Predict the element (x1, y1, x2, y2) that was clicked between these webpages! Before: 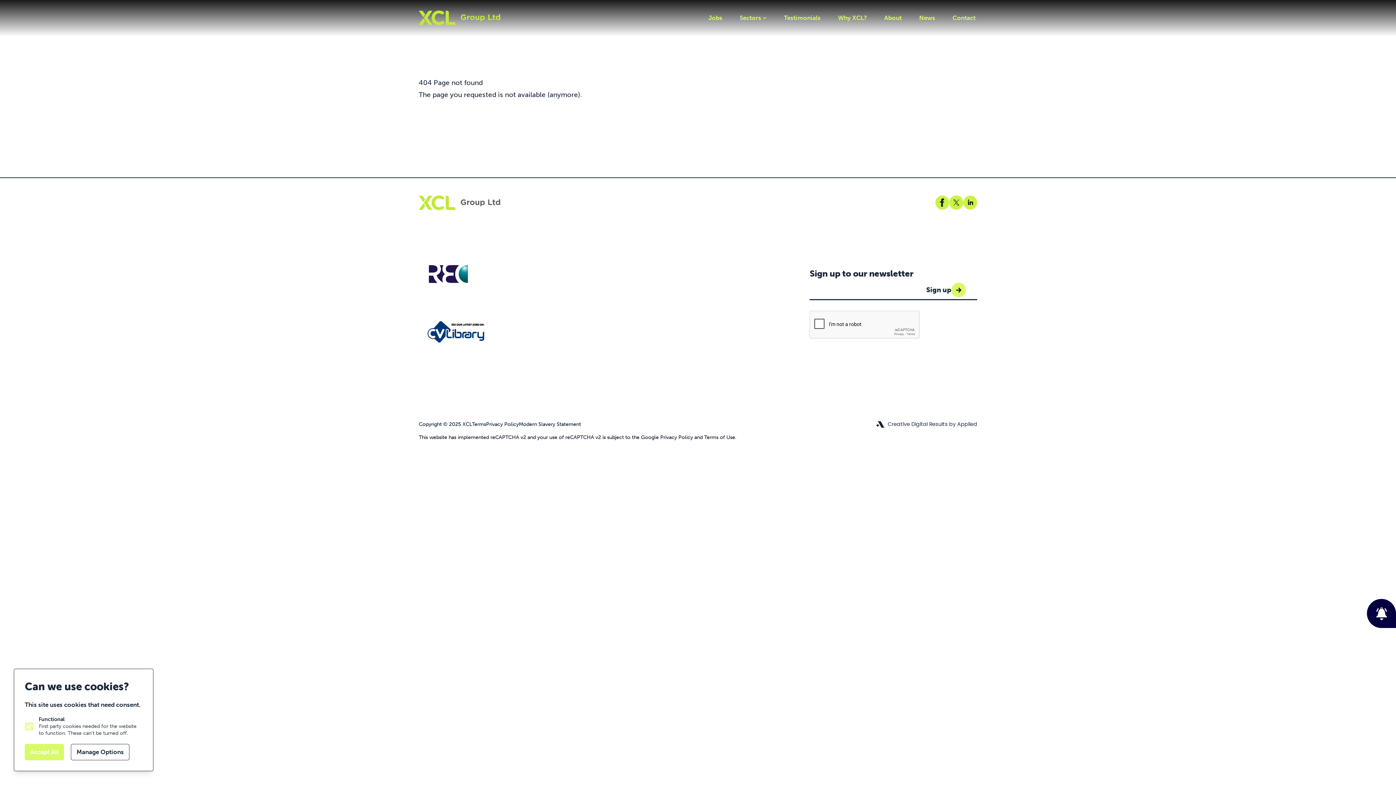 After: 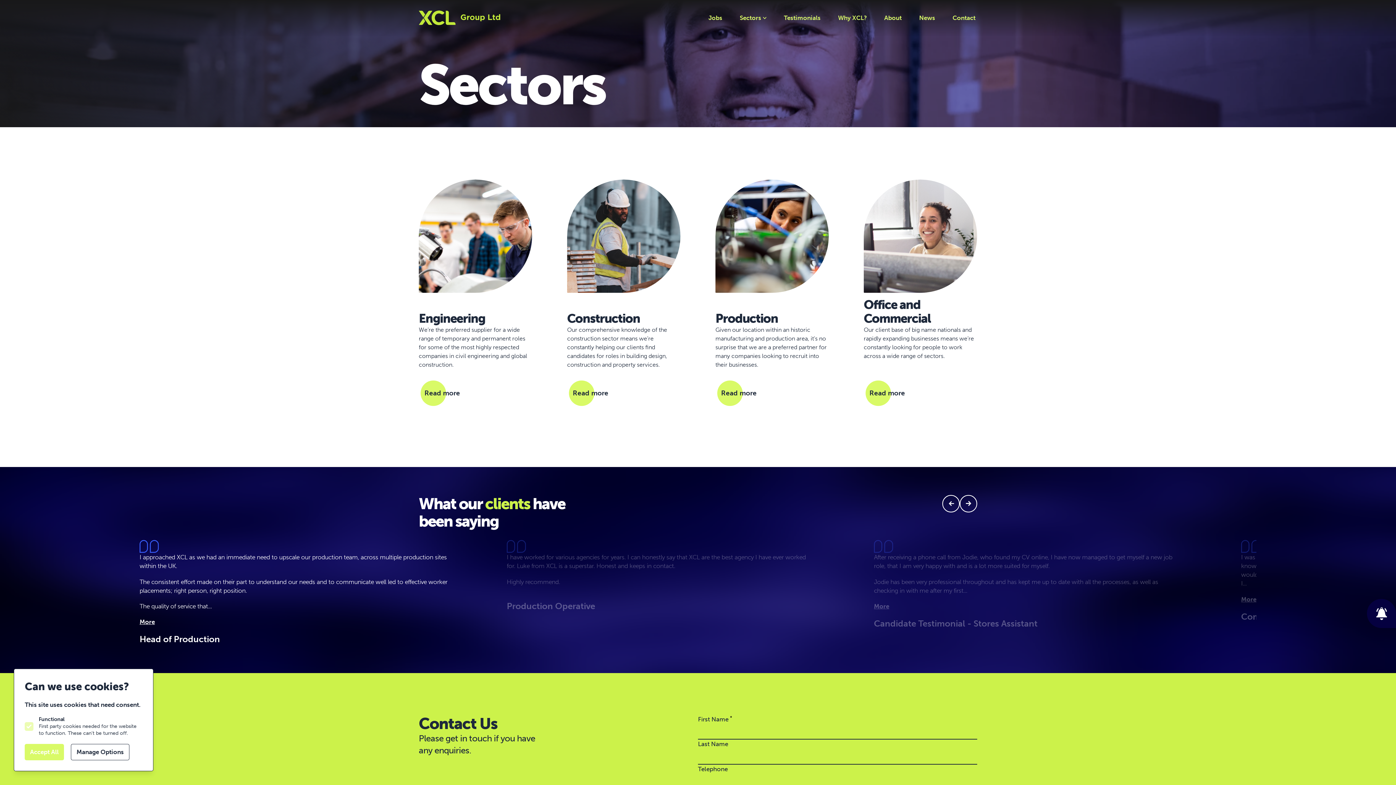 Action: bbox: (736, 9, 770, 25) label: Open sub navigation